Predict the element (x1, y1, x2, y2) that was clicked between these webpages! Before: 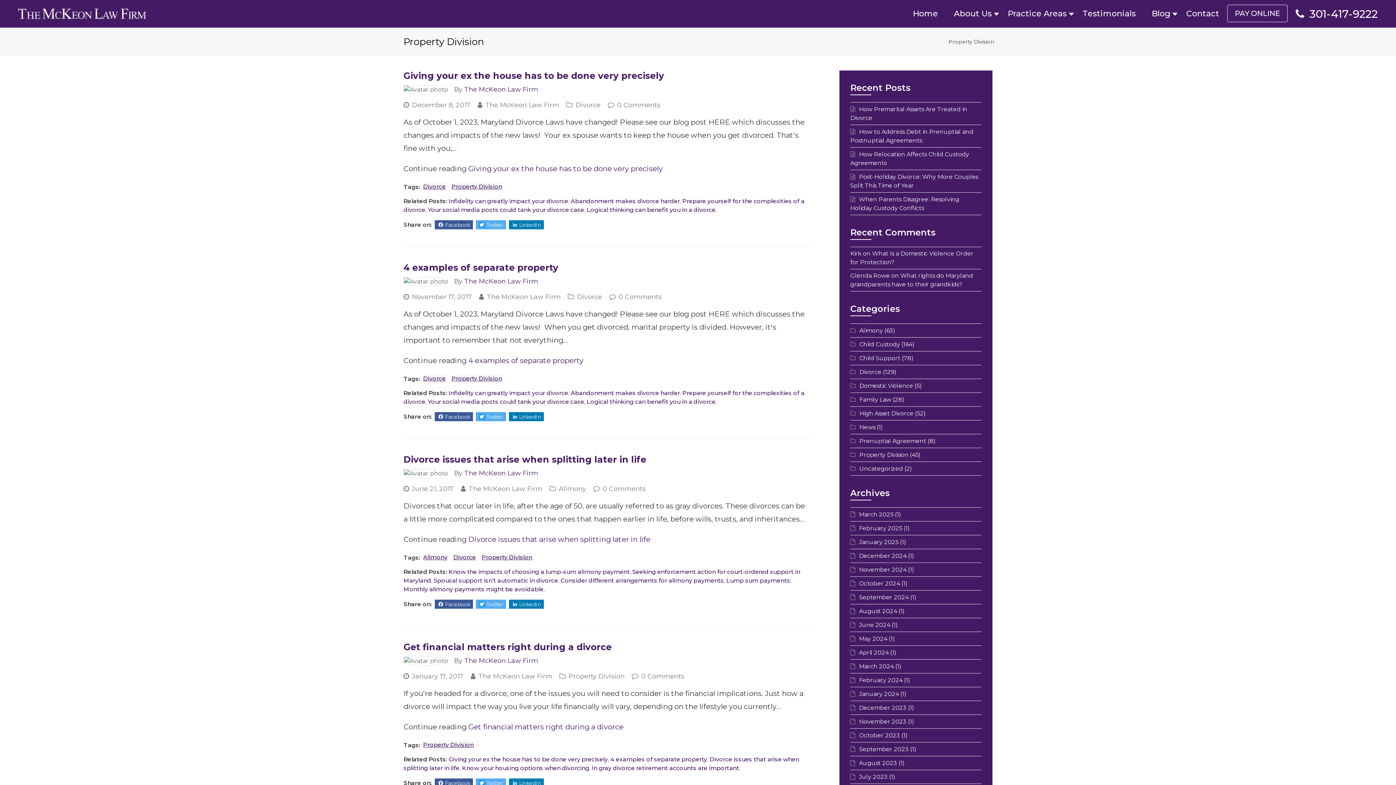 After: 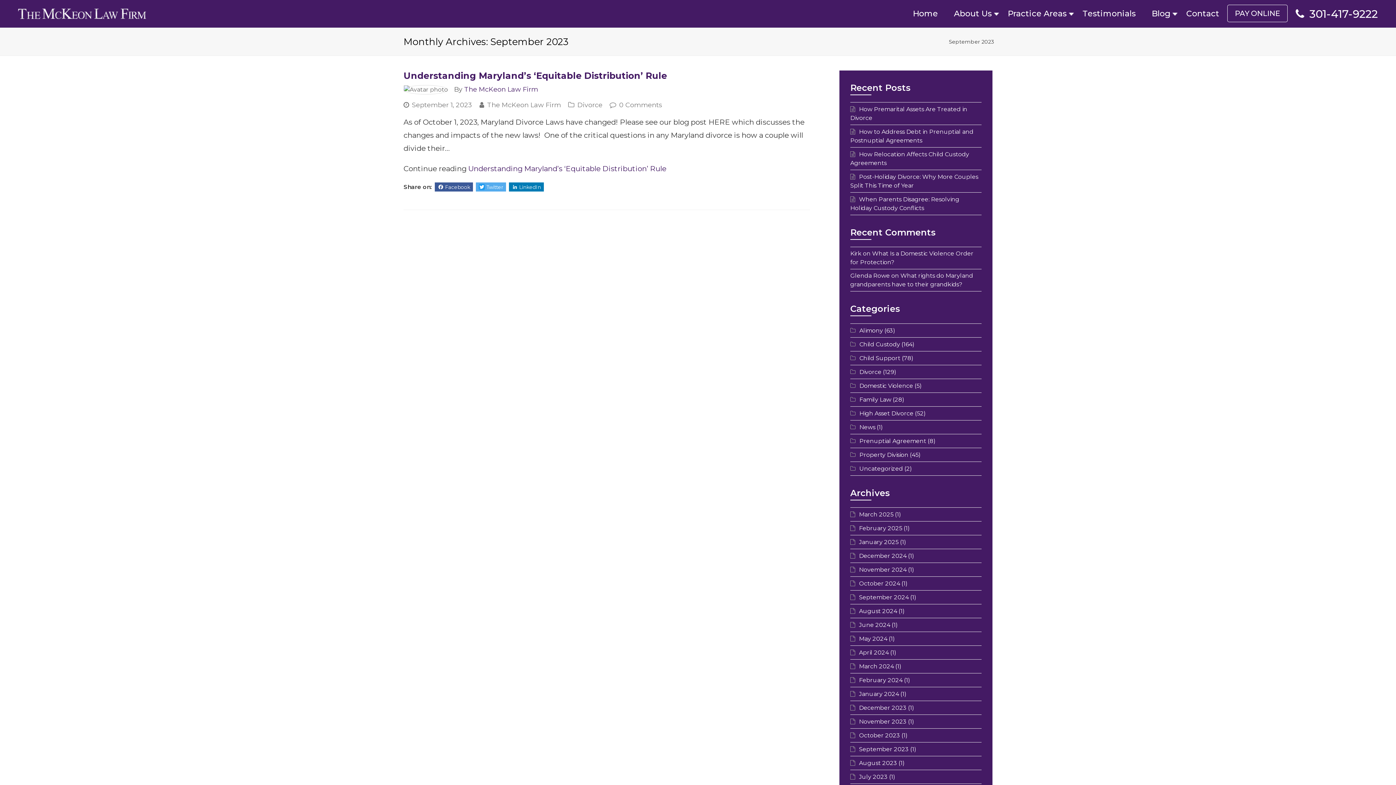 Action: label: September 2023 bbox: (850, 746, 909, 753)